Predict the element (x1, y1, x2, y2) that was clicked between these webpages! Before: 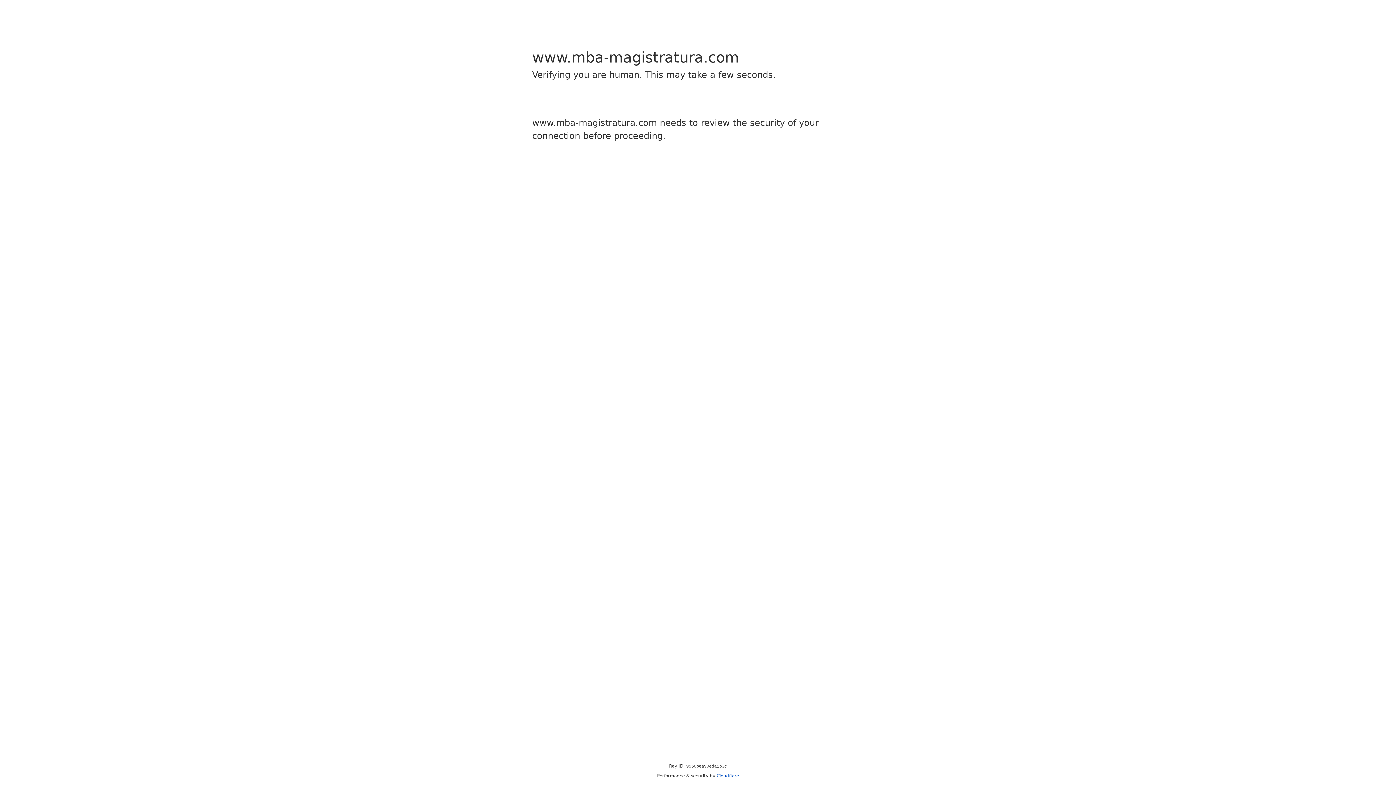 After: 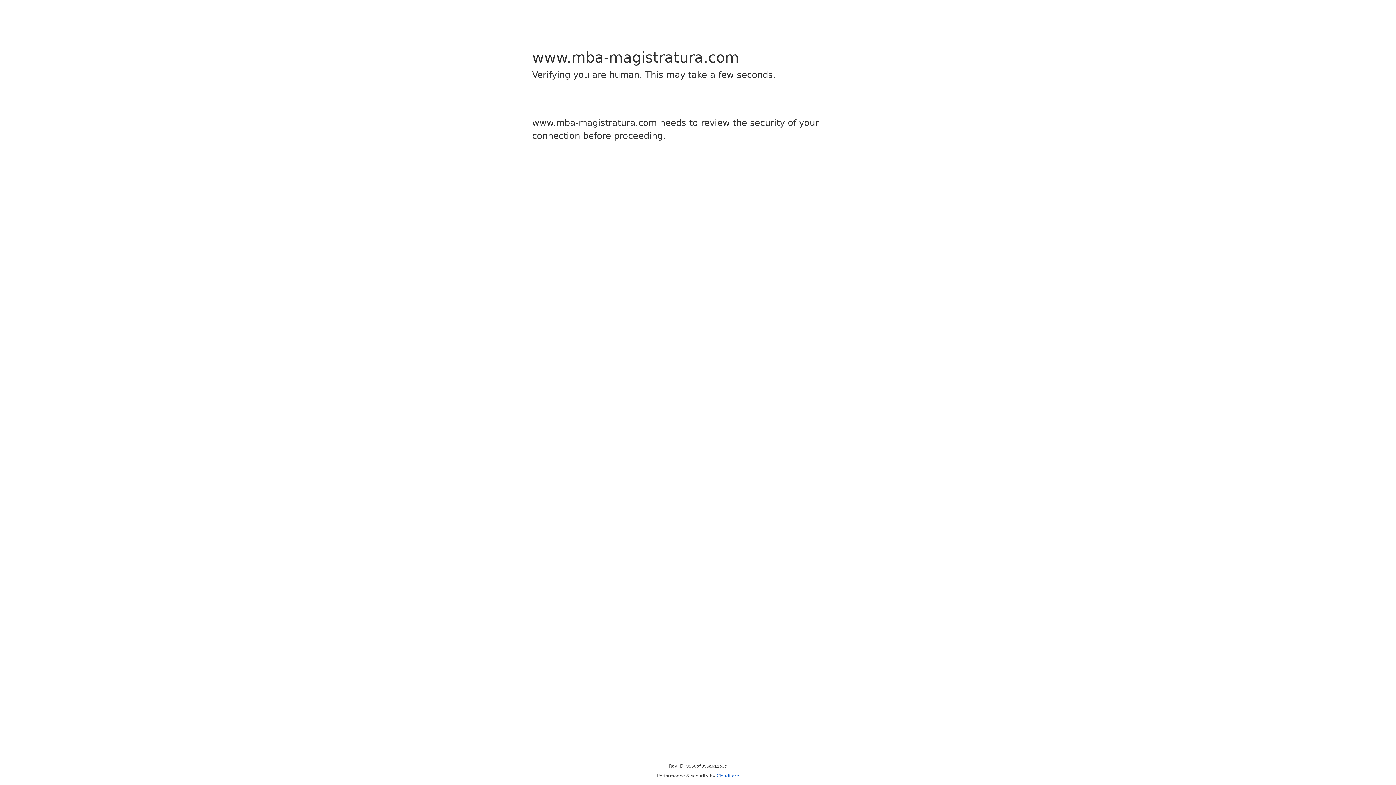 Action: label: Cloudflare bbox: (716, 773, 739, 778)